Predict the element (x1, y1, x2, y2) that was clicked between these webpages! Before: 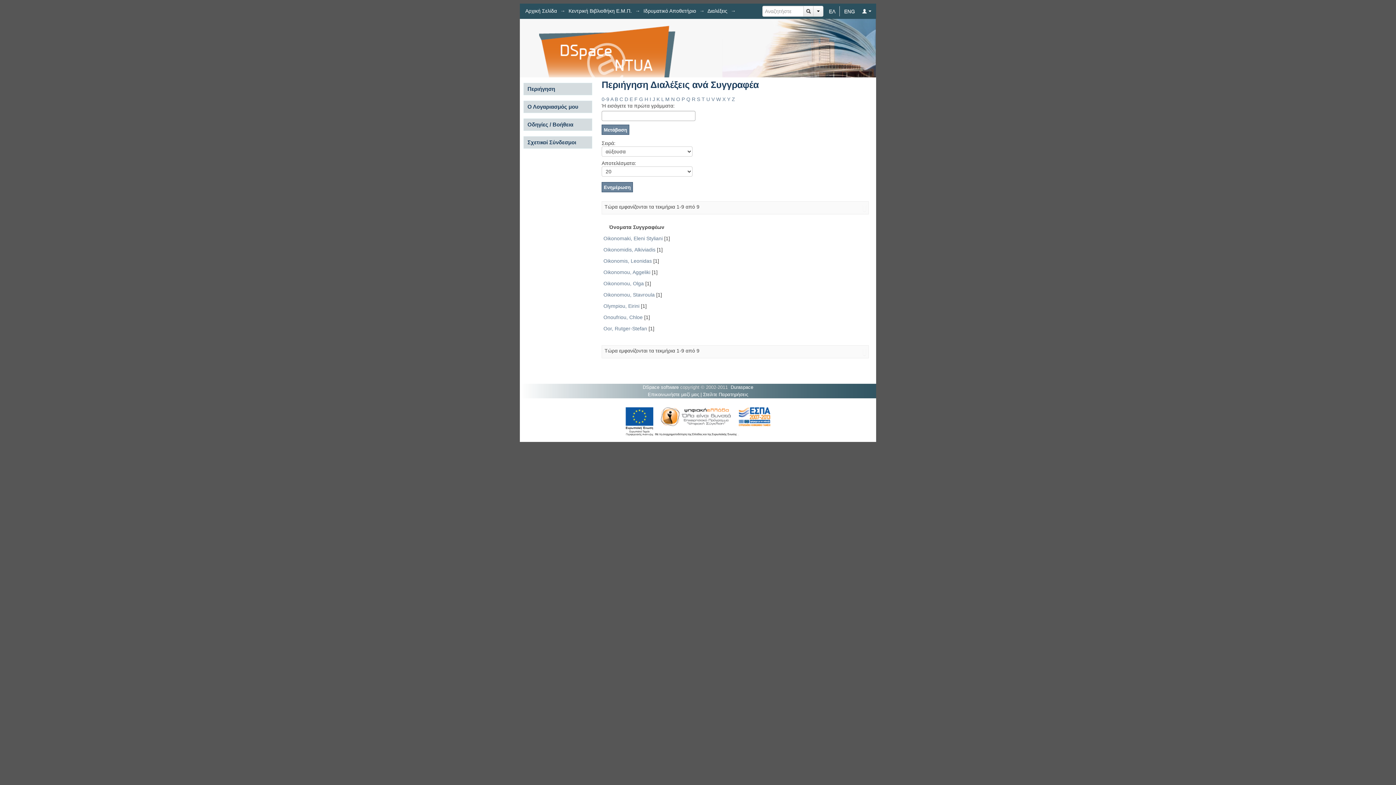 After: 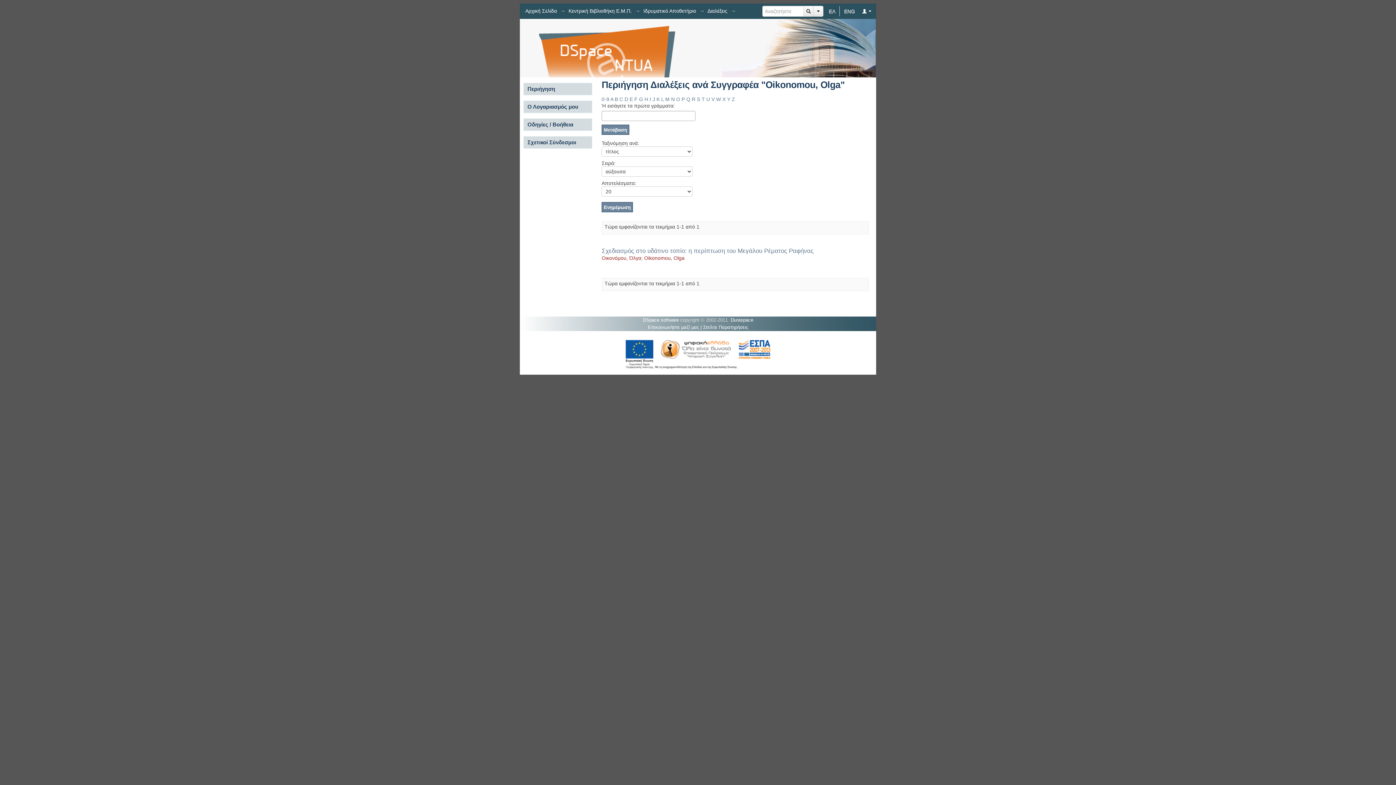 Action: bbox: (603, 280, 644, 286) label: Oikonomou, Olga